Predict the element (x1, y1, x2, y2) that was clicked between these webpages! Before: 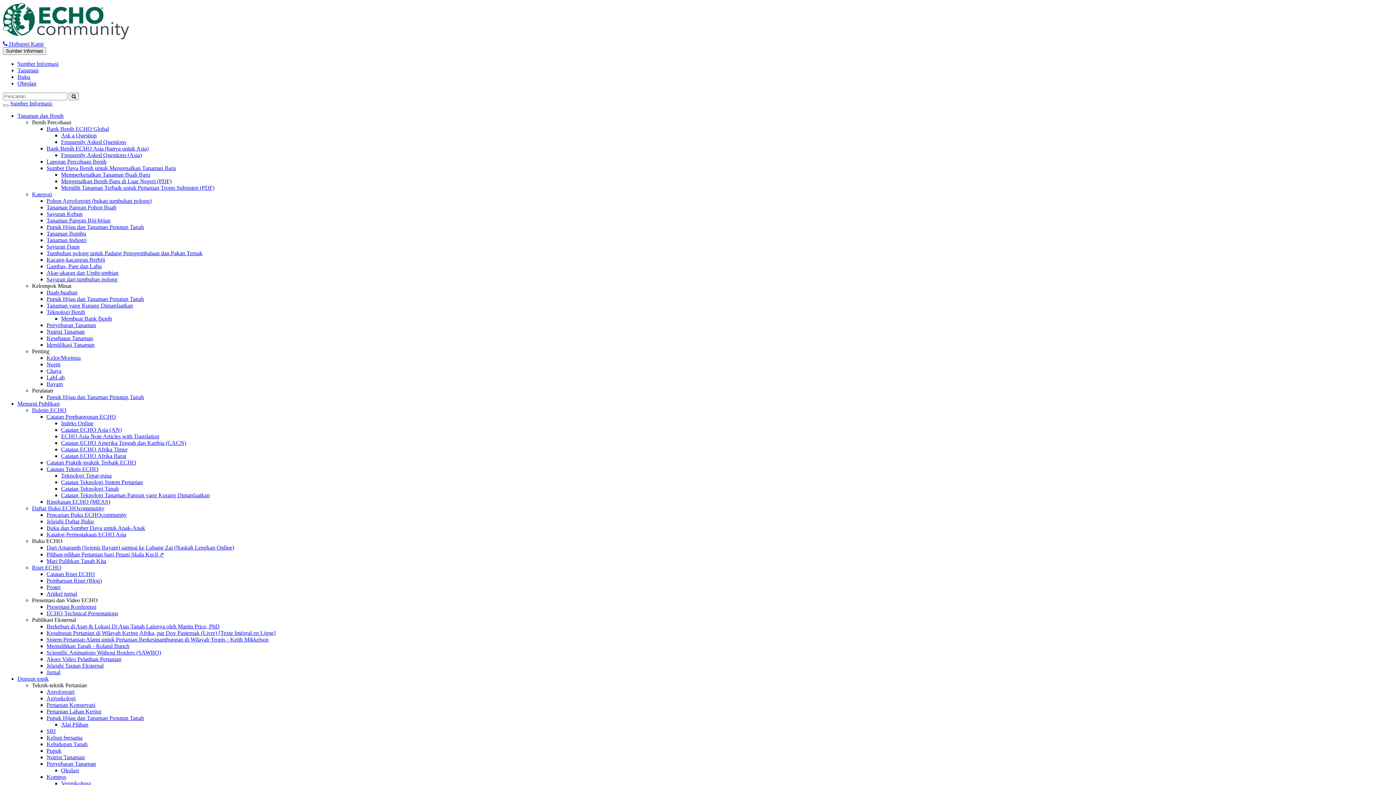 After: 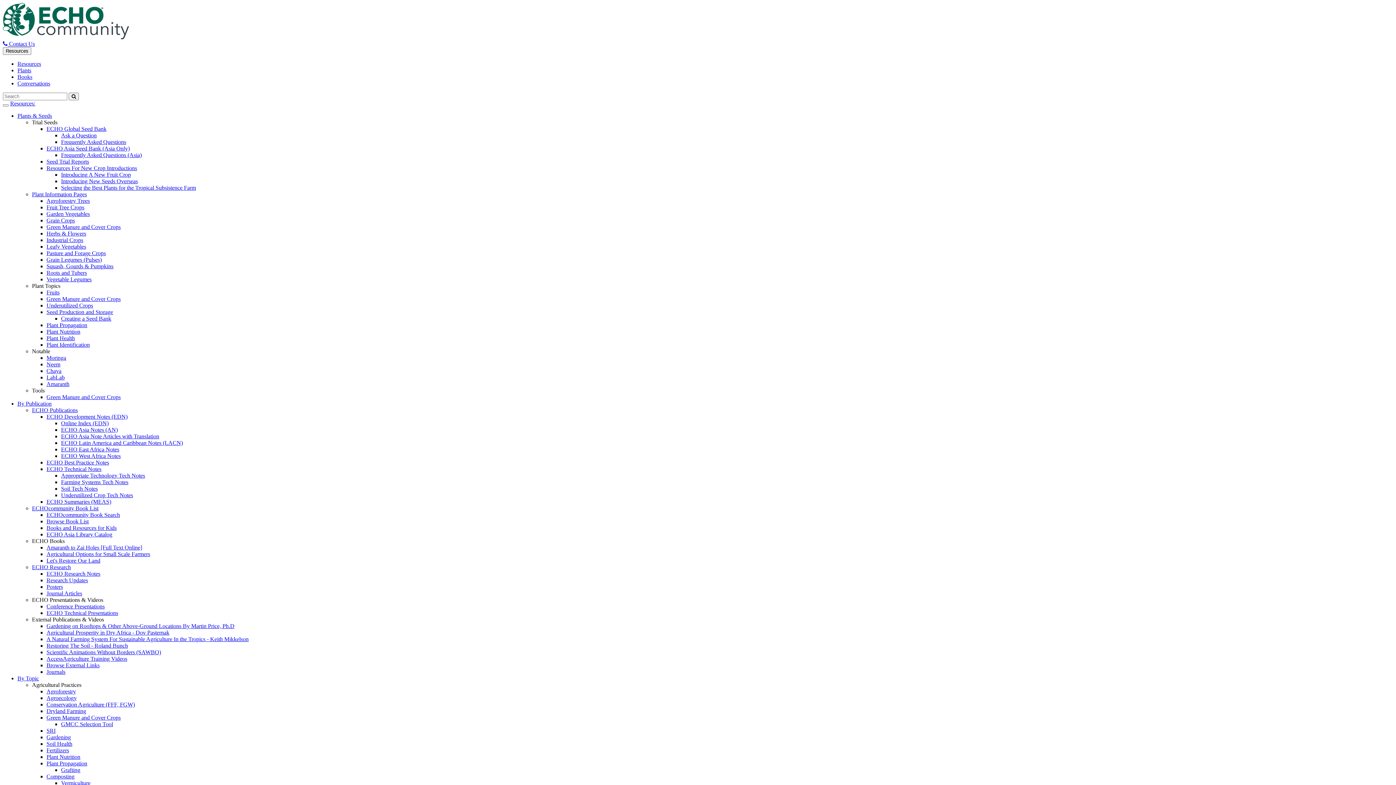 Action: label: Ringkasan ECHO (MEAS) bbox: (46, 498, 110, 505)